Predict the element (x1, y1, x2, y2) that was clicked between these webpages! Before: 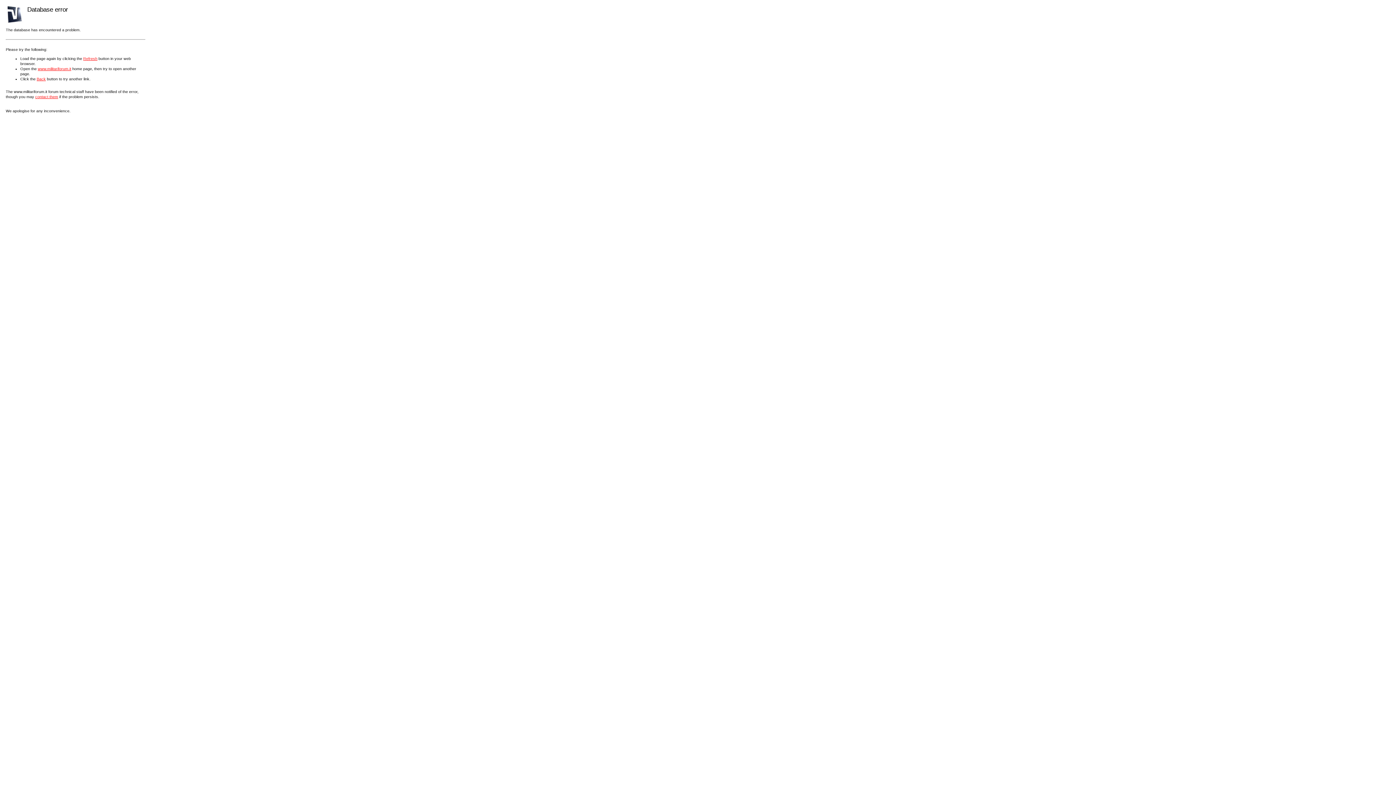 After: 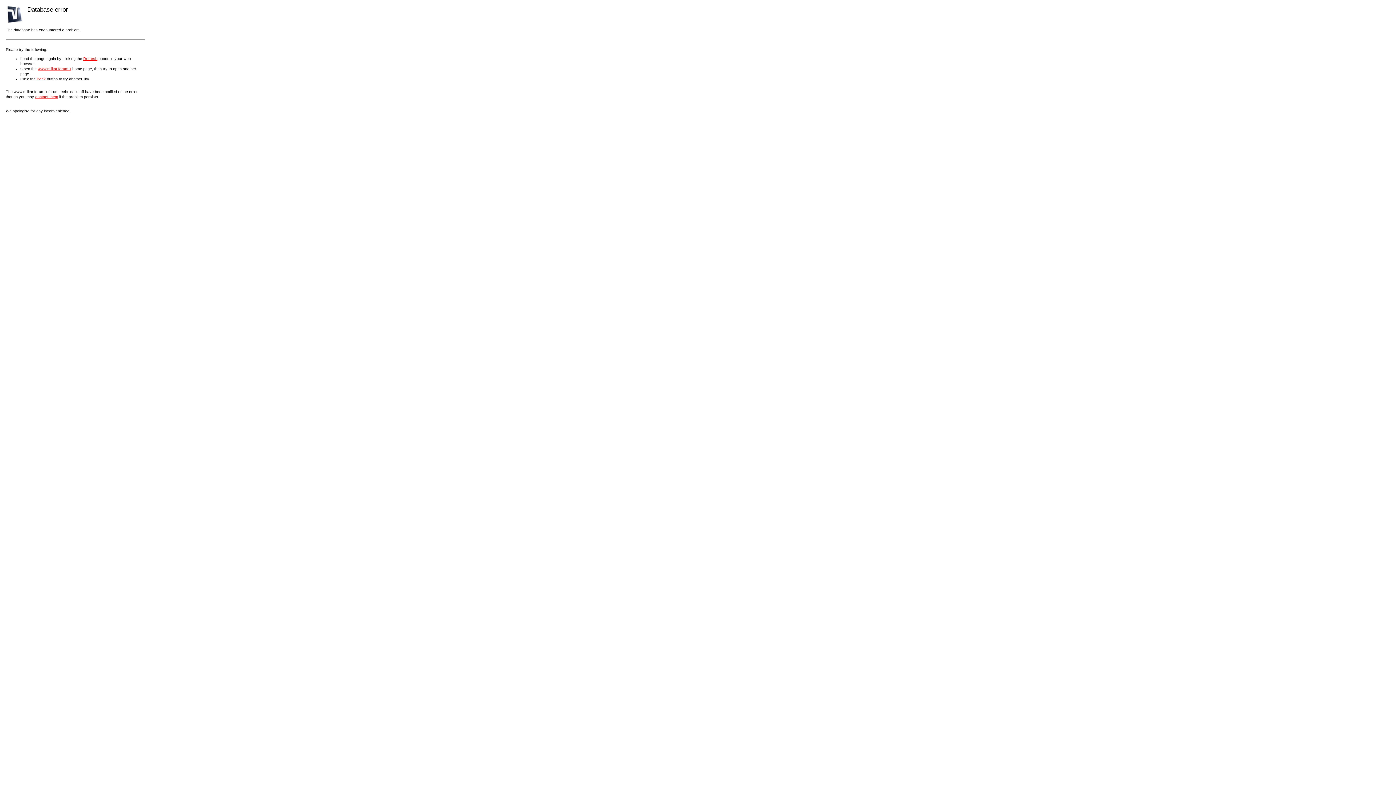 Action: bbox: (83, 56, 97, 60) label: Refresh